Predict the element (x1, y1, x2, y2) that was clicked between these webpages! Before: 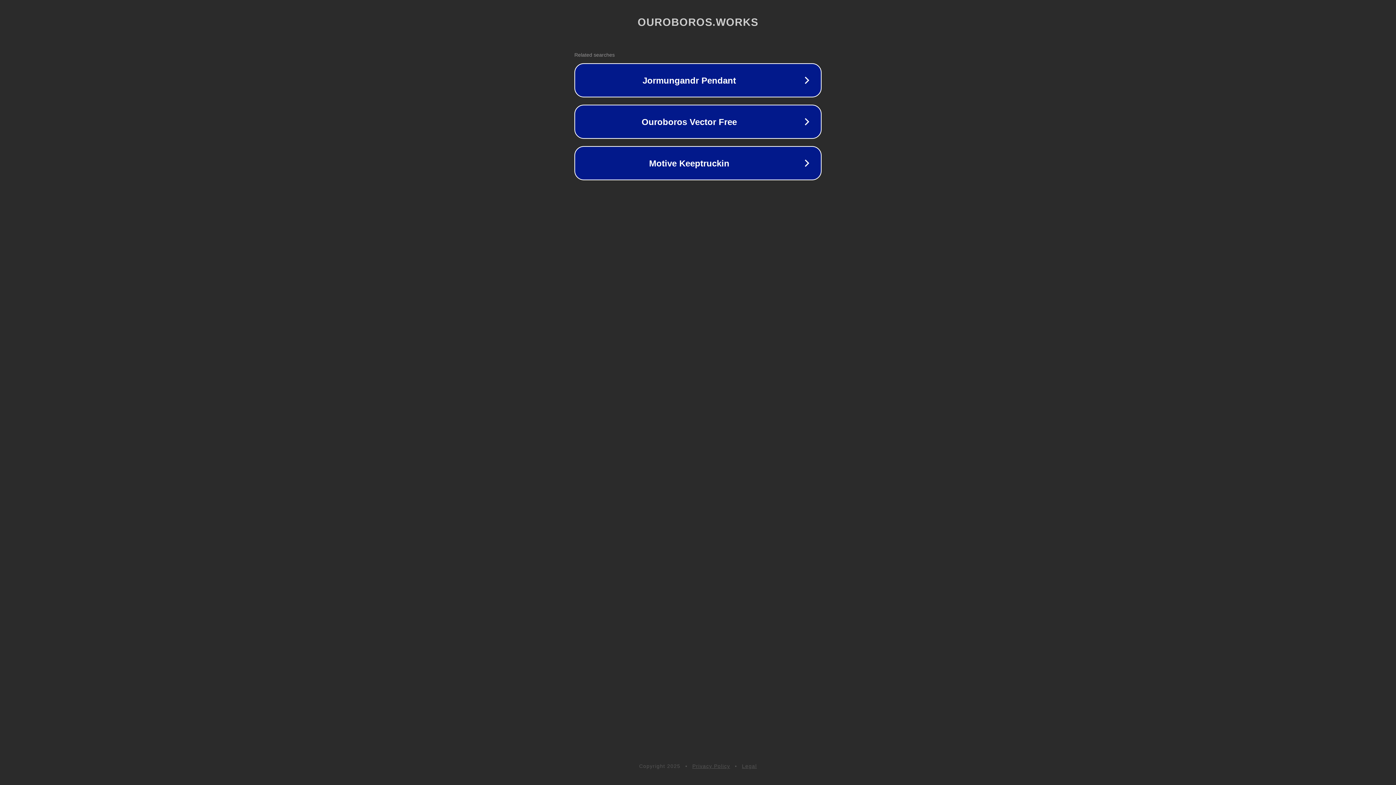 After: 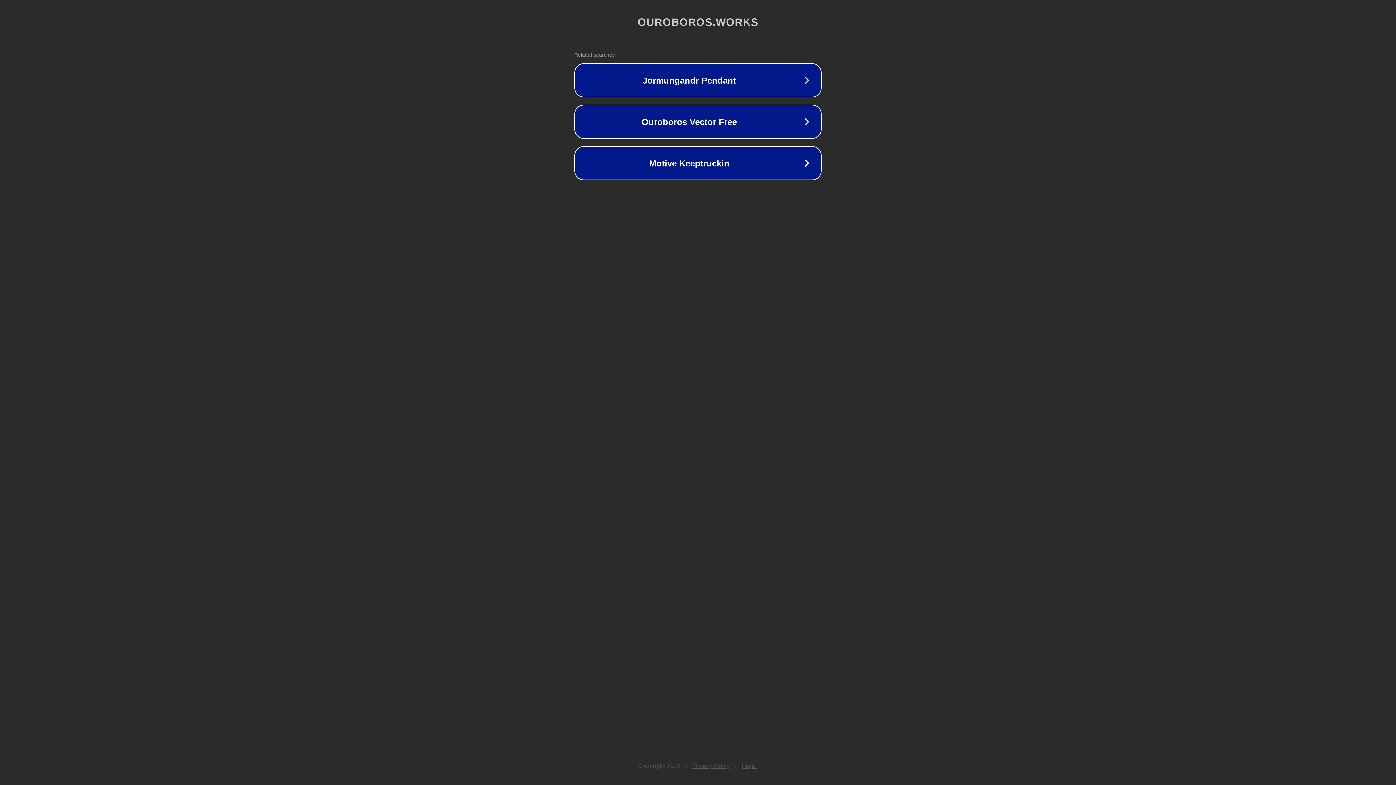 Action: bbox: (692, 763, 730, 769) label: Privacy Policy